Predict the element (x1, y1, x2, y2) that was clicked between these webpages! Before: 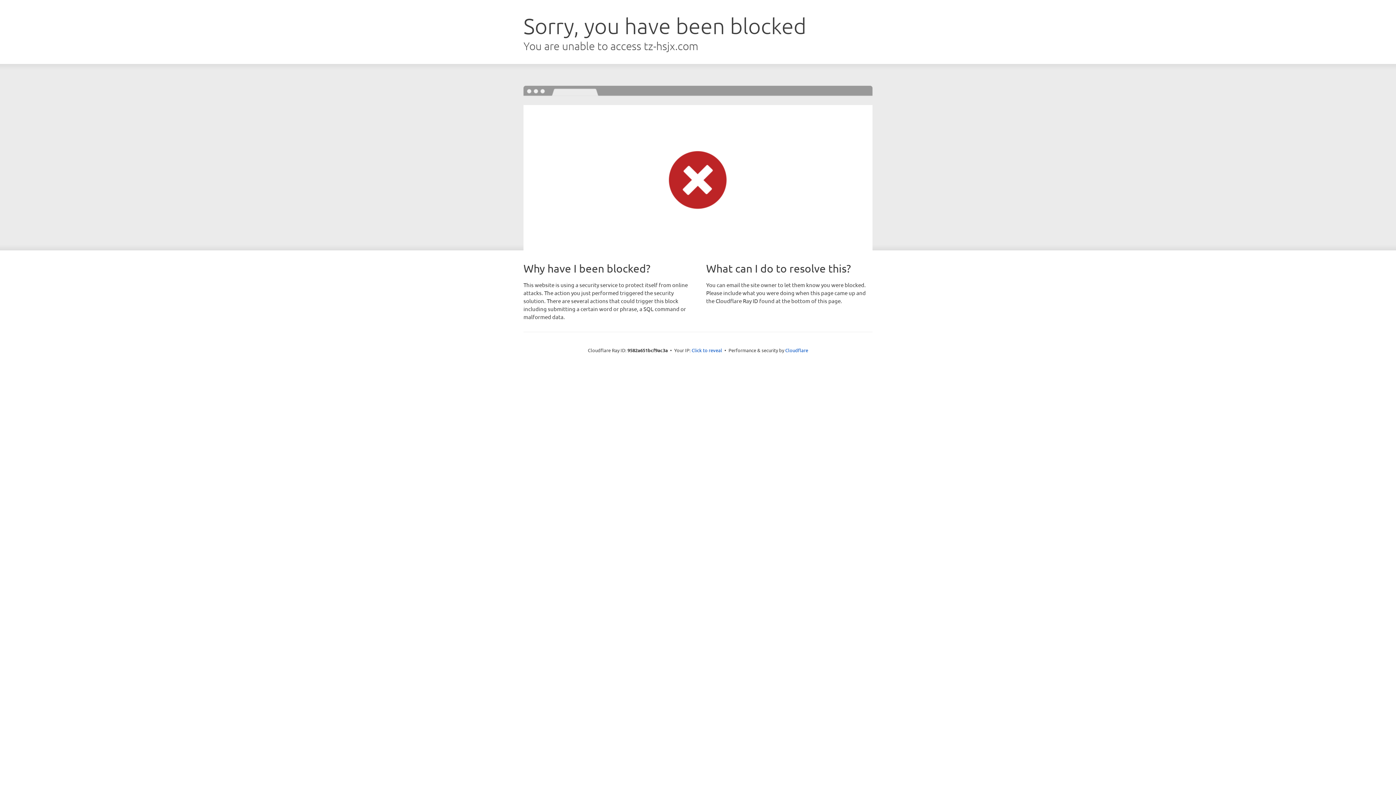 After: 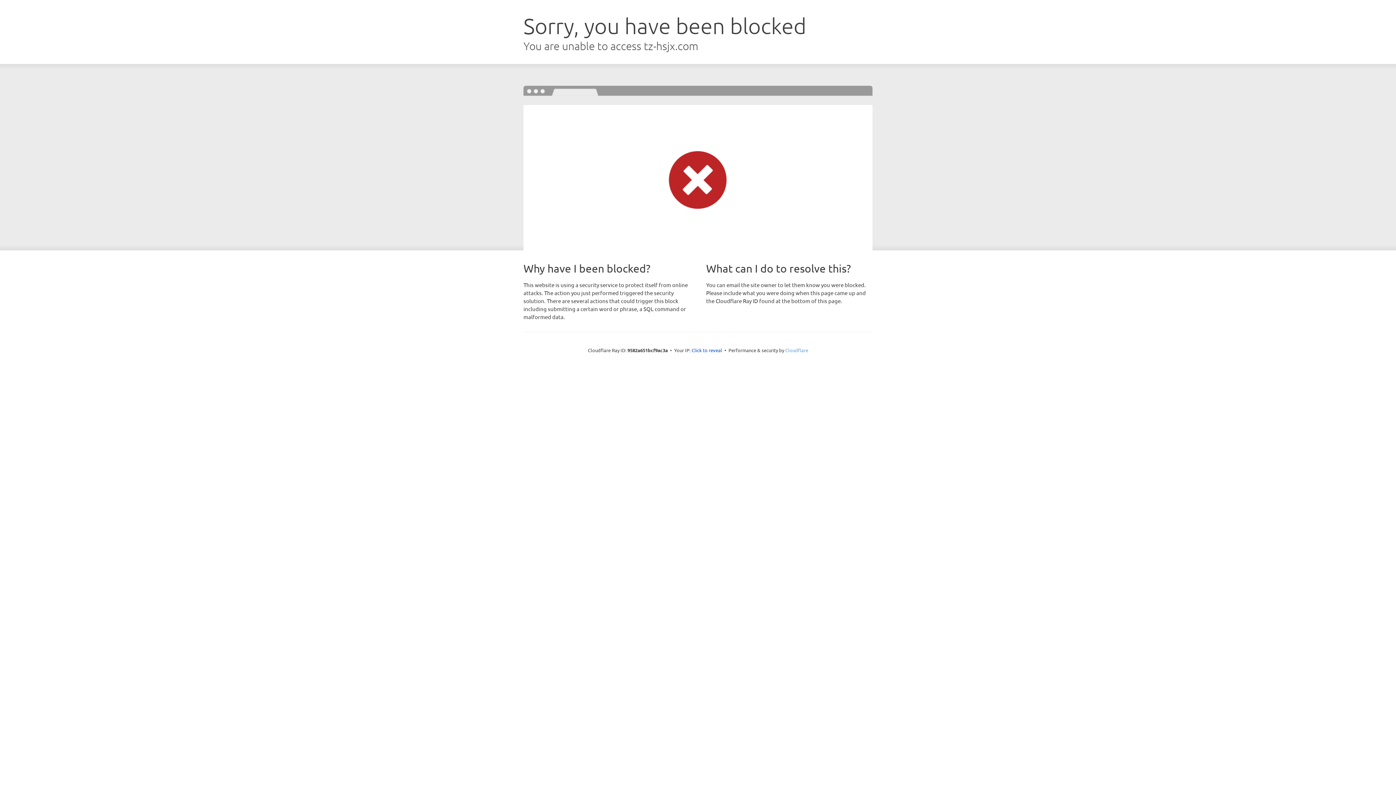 Action: bbox: (785, 347, 808, 353) label: Cloudflare